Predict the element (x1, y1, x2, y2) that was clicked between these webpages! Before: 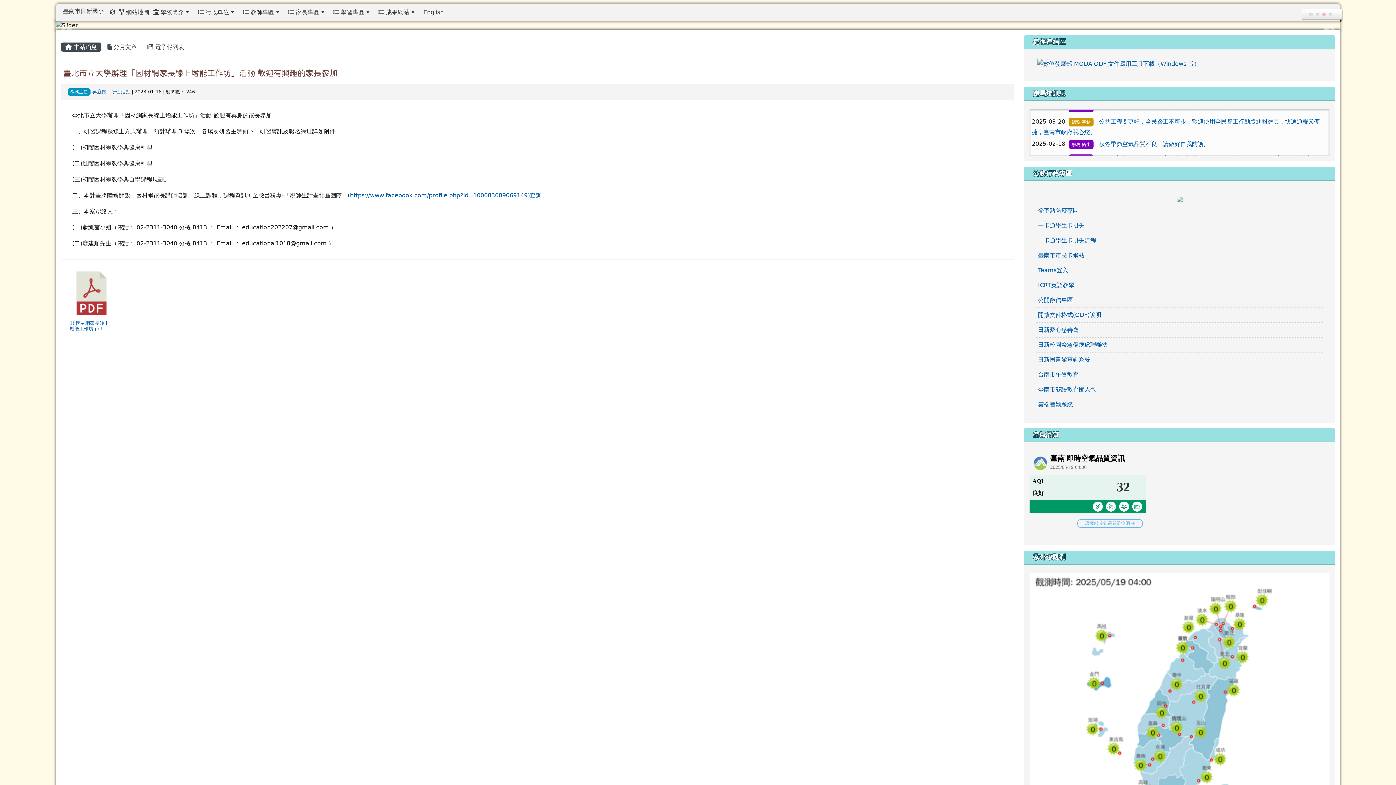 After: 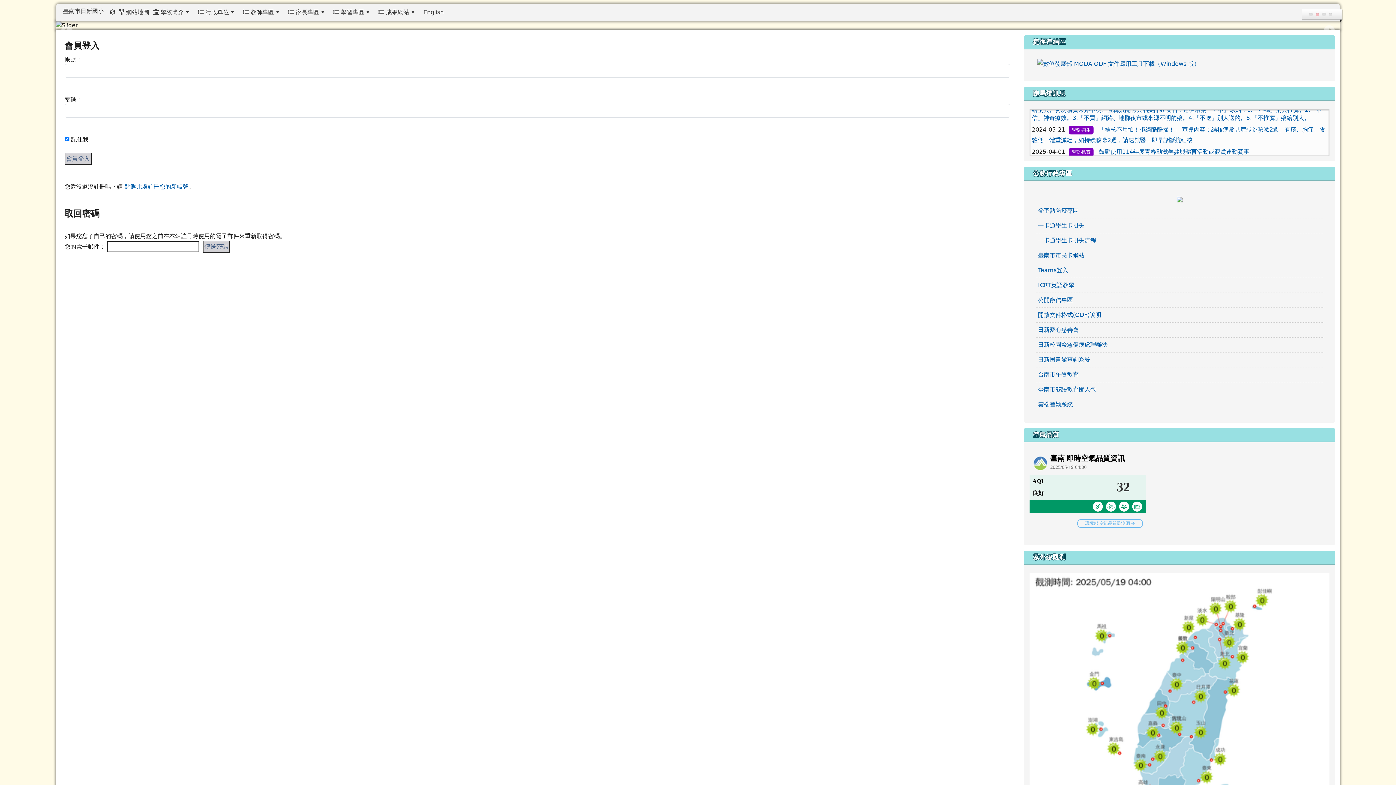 Action: label: 吳庭耀 bbox: (92, 89, 106, 94)